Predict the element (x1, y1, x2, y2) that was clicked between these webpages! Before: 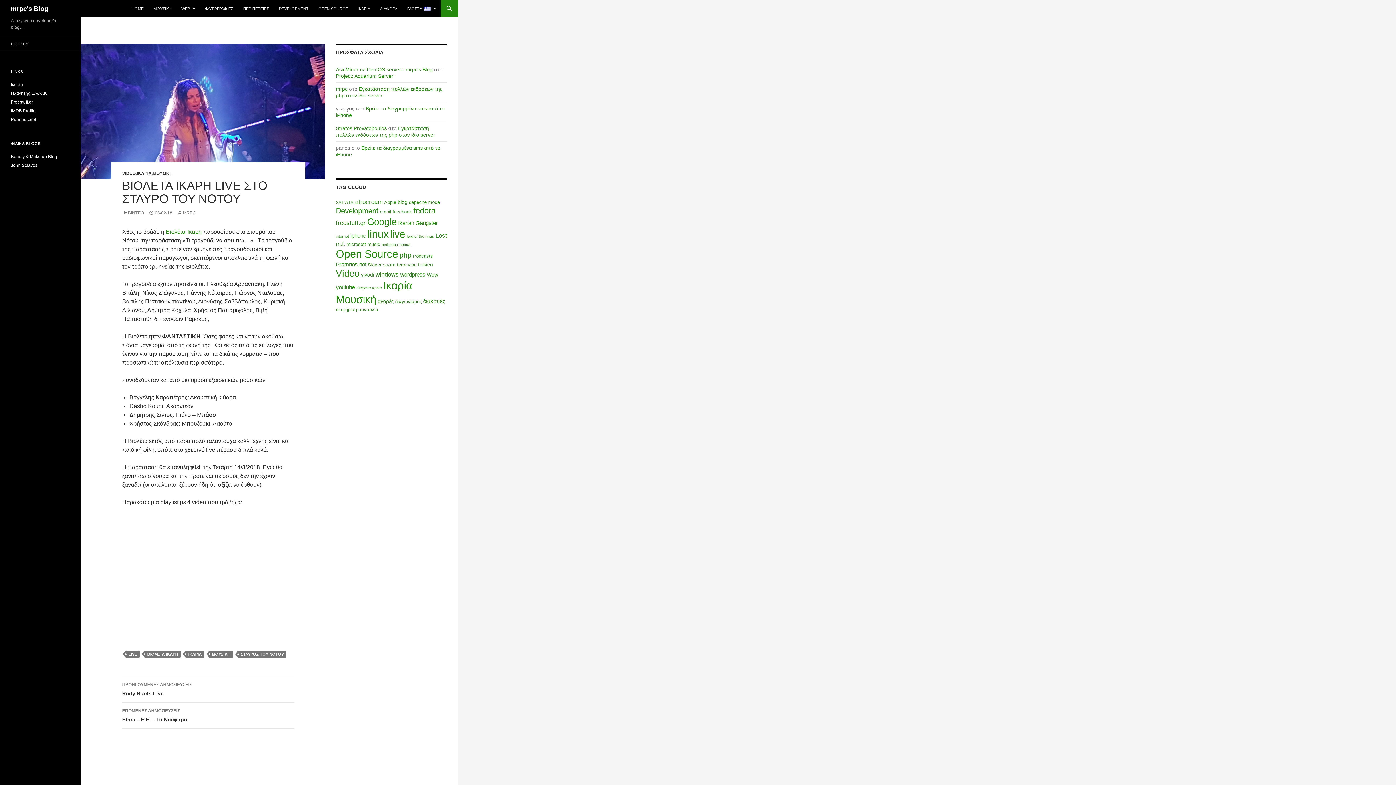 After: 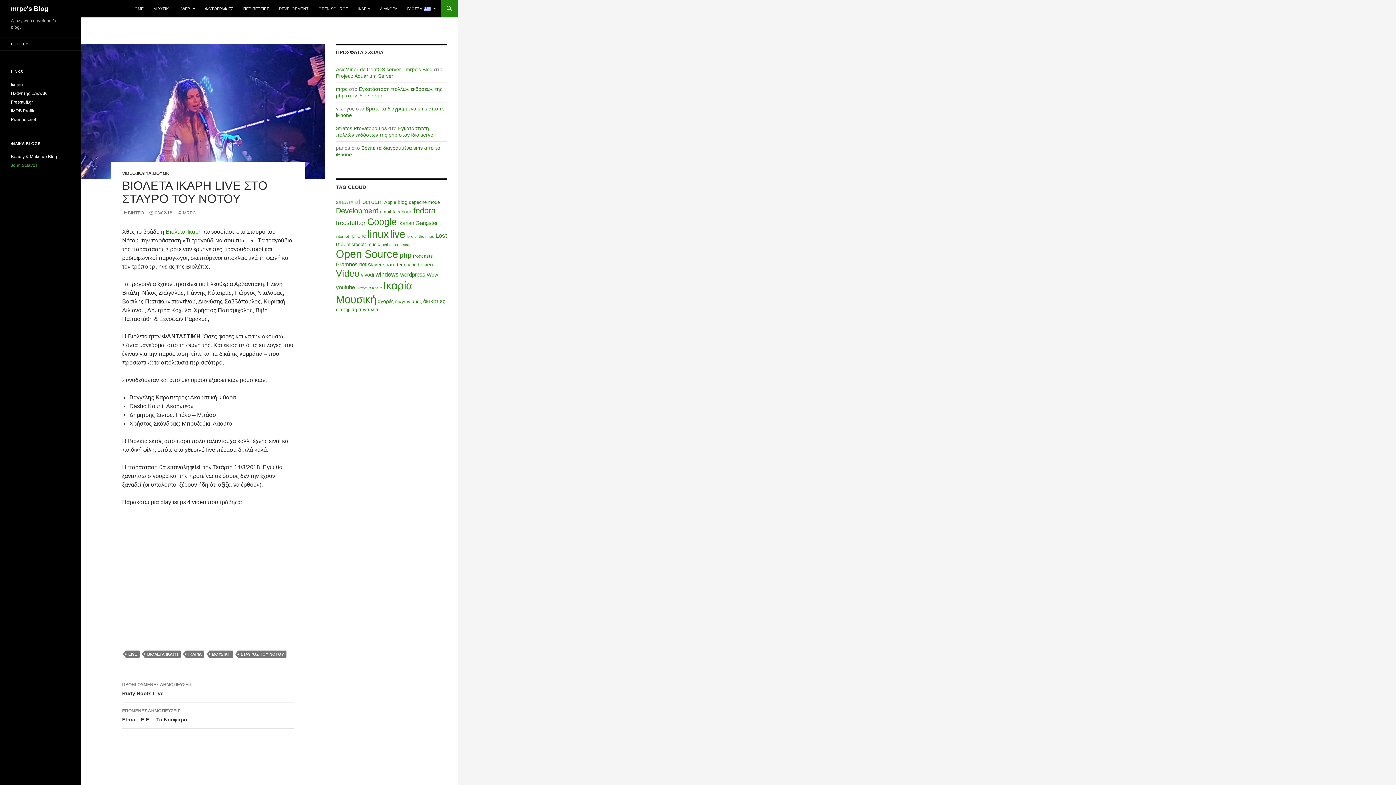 Action: label: John Sclavos bbox: (10, 162, 37, 168)